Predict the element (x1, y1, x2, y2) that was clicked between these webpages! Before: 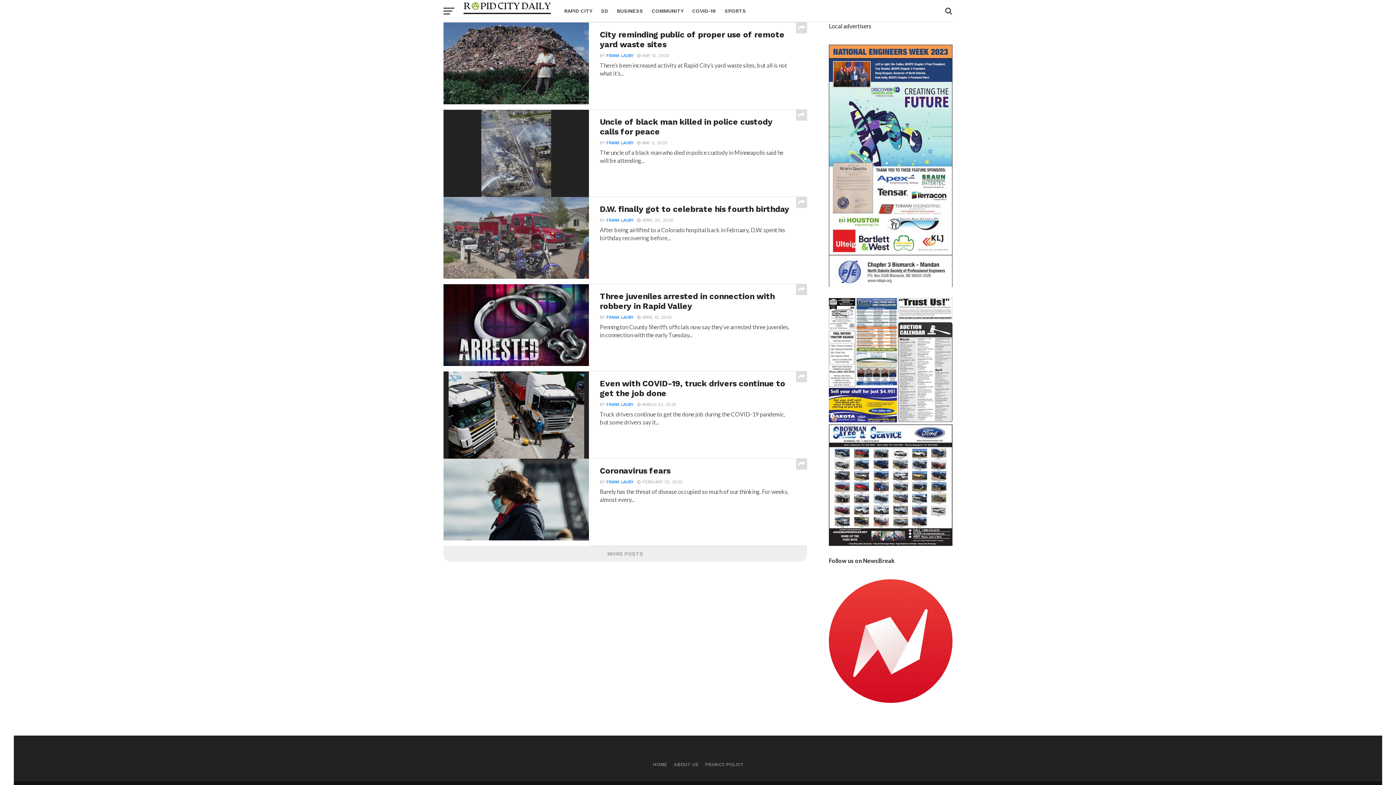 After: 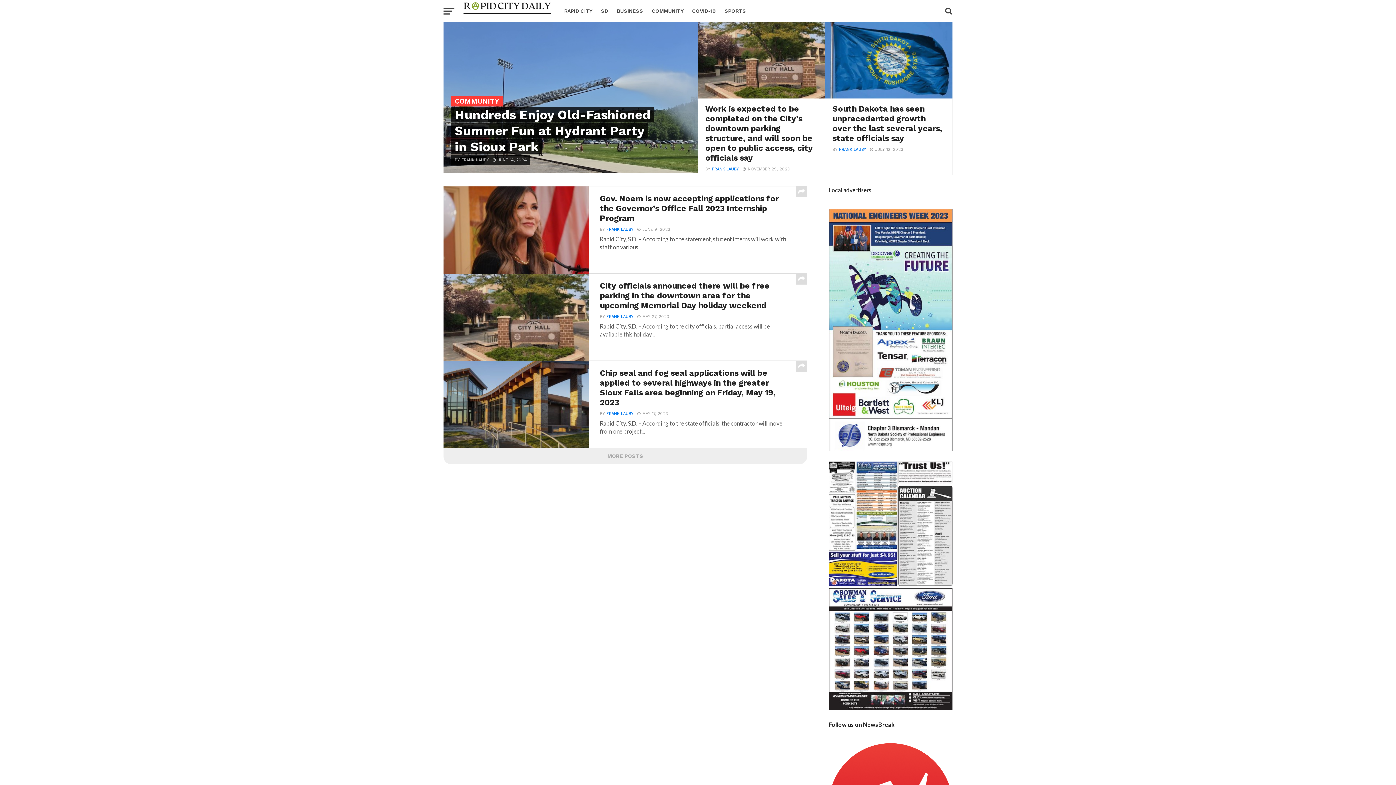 Action: label: COMMUNITY bbox: (647, 0, 688, 21)